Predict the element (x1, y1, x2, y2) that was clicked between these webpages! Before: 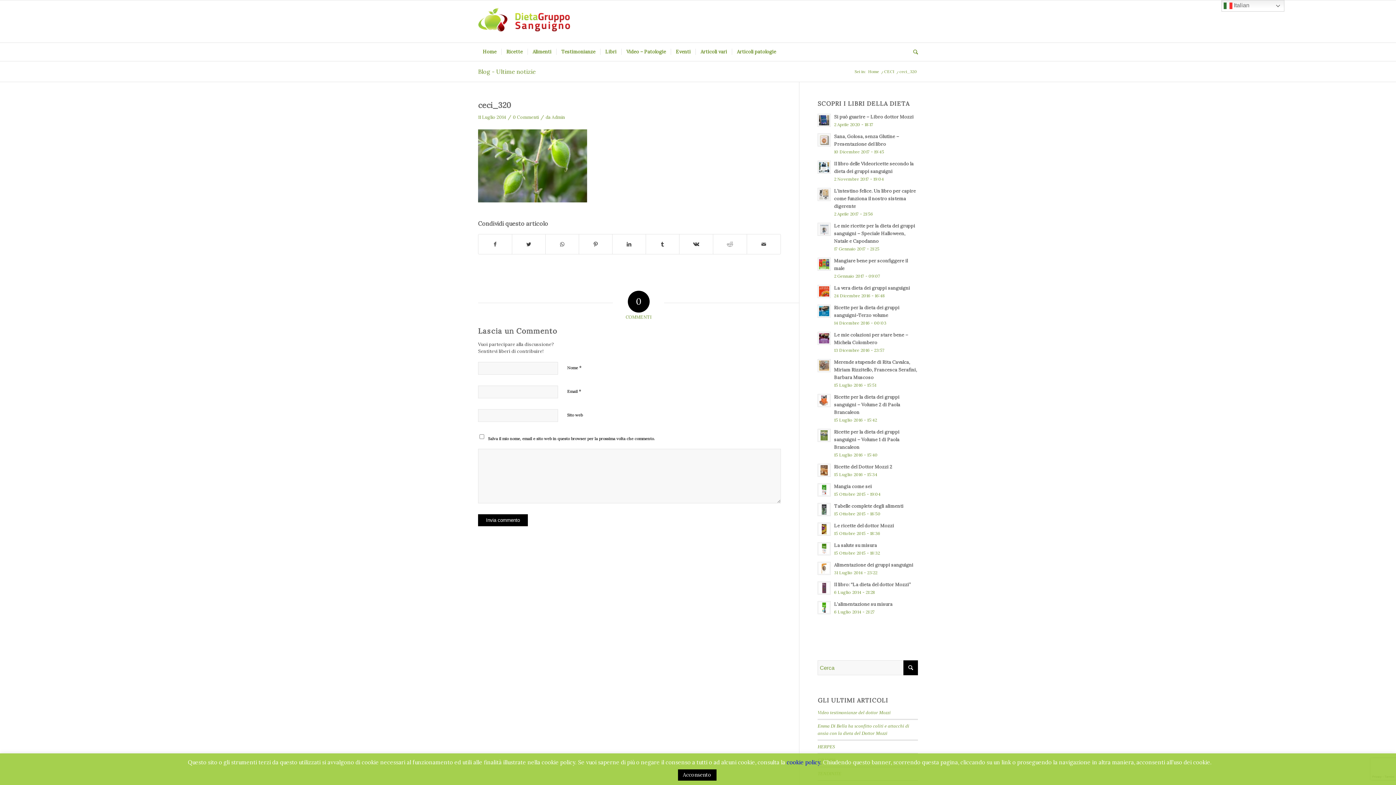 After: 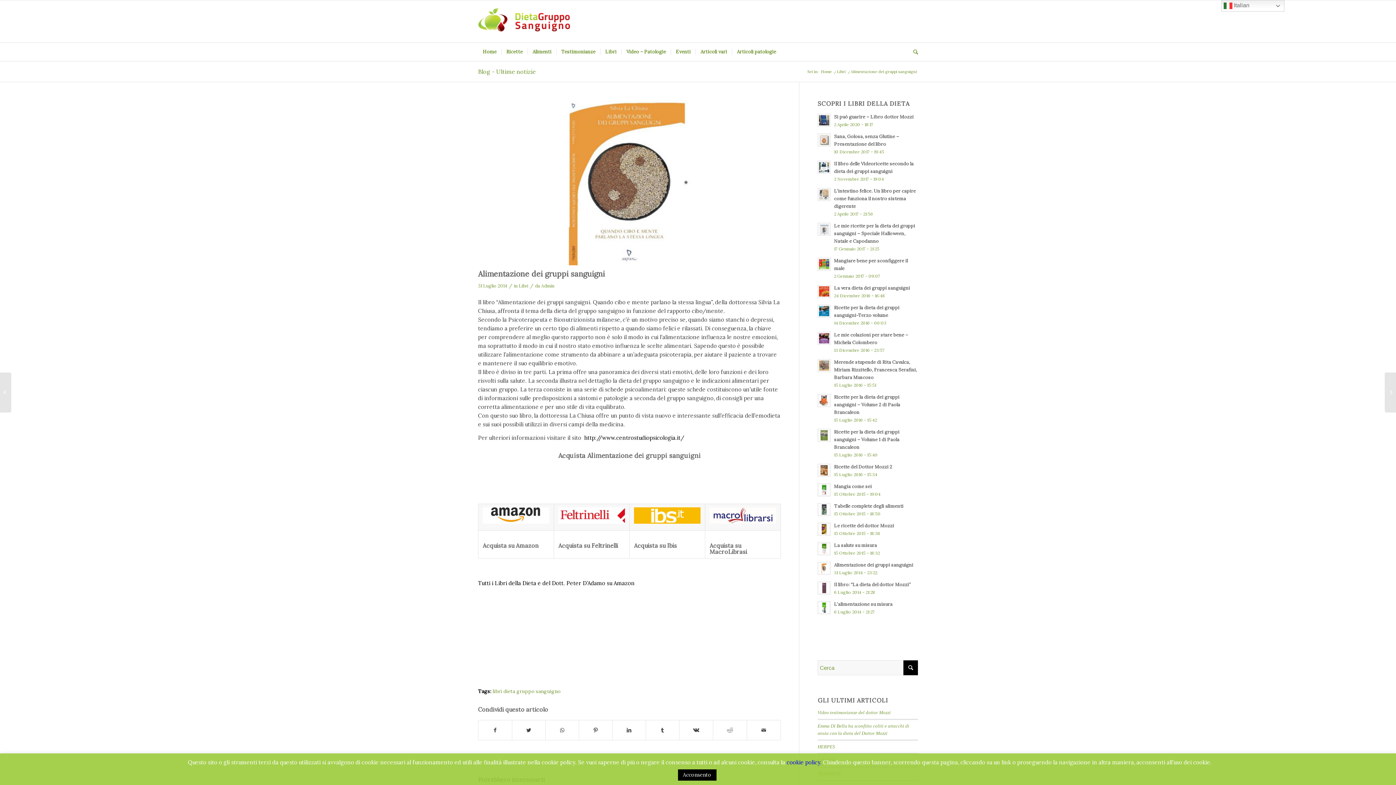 Action: label: Alimentazione dei gruppi sanguigni bbox: (834, 562, 913, 568)